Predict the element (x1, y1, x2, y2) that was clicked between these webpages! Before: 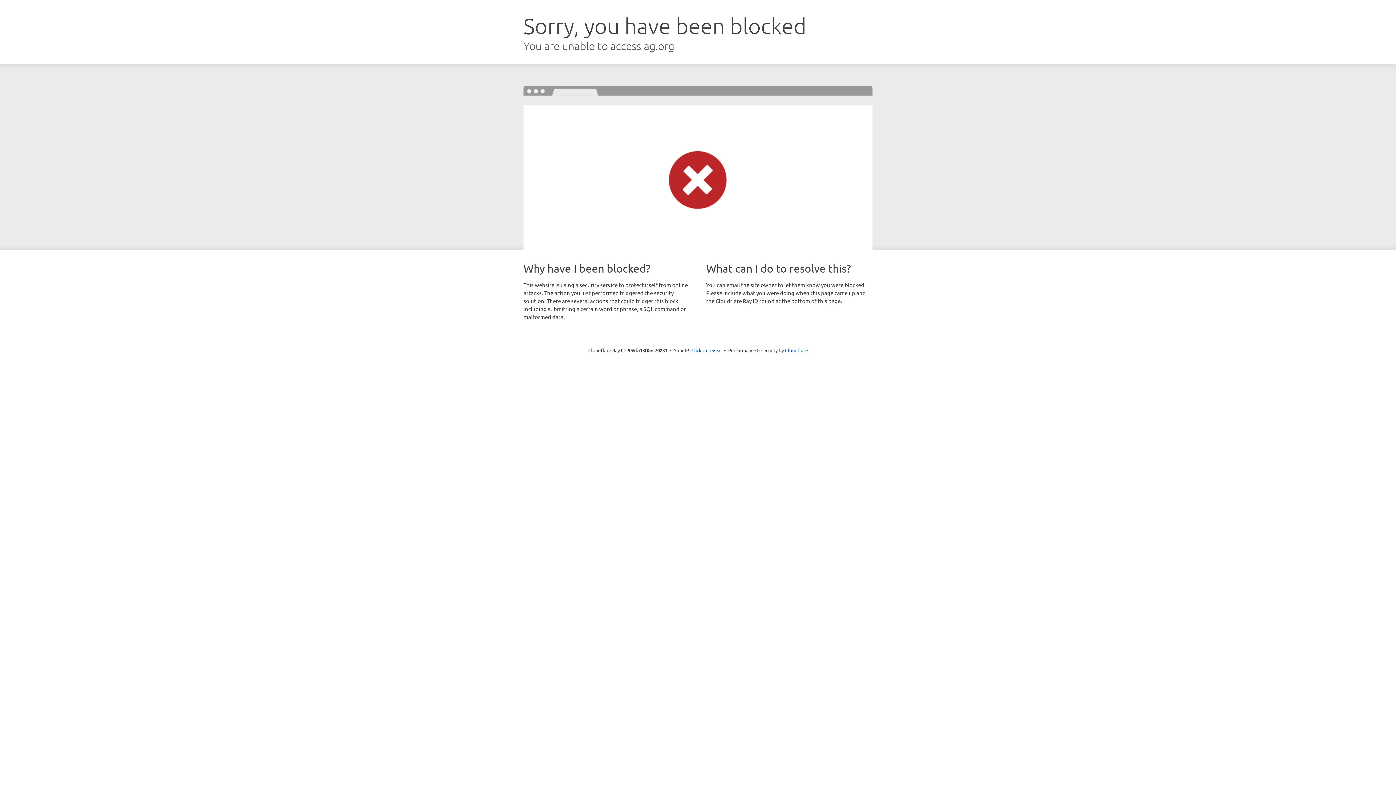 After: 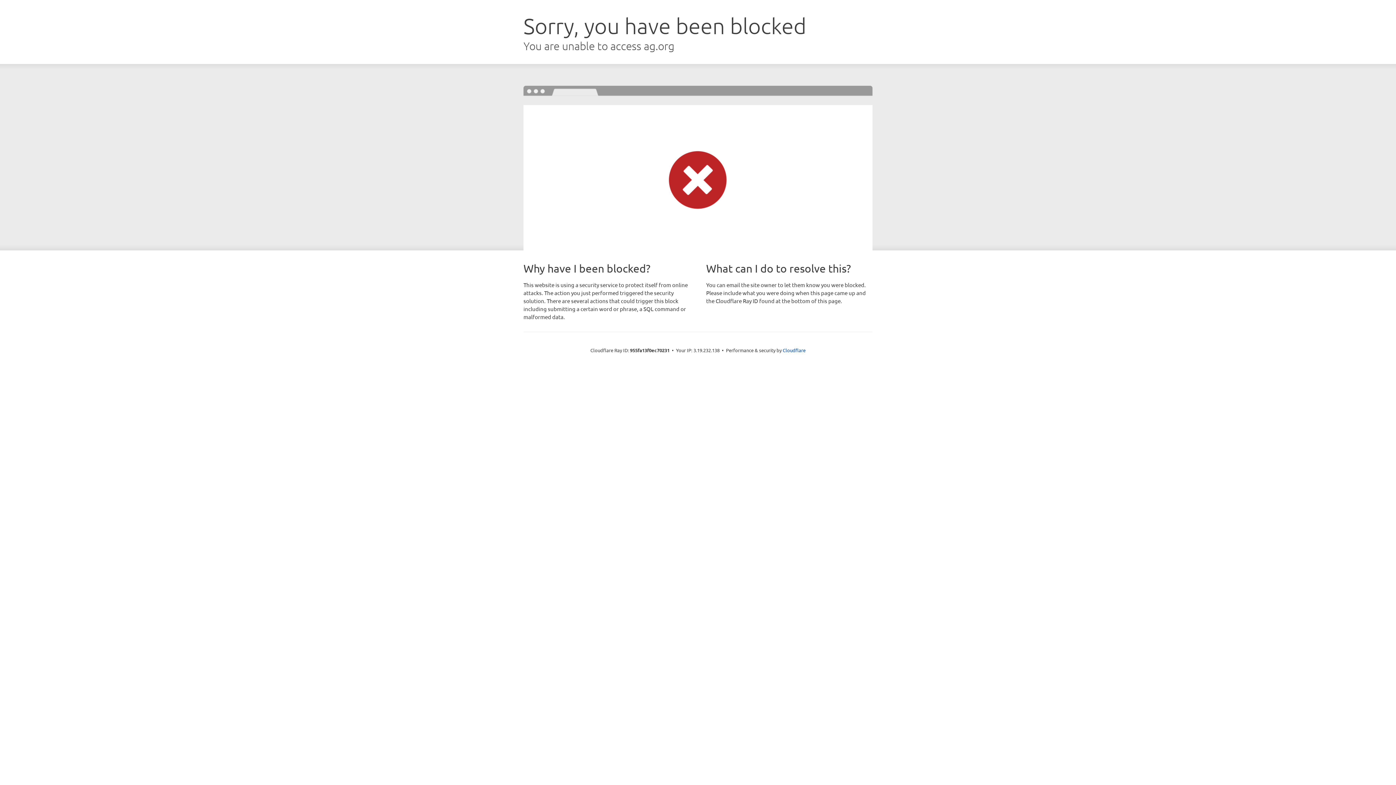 Action: bbox: (691, 346, 722, 353) label: Click to reveal